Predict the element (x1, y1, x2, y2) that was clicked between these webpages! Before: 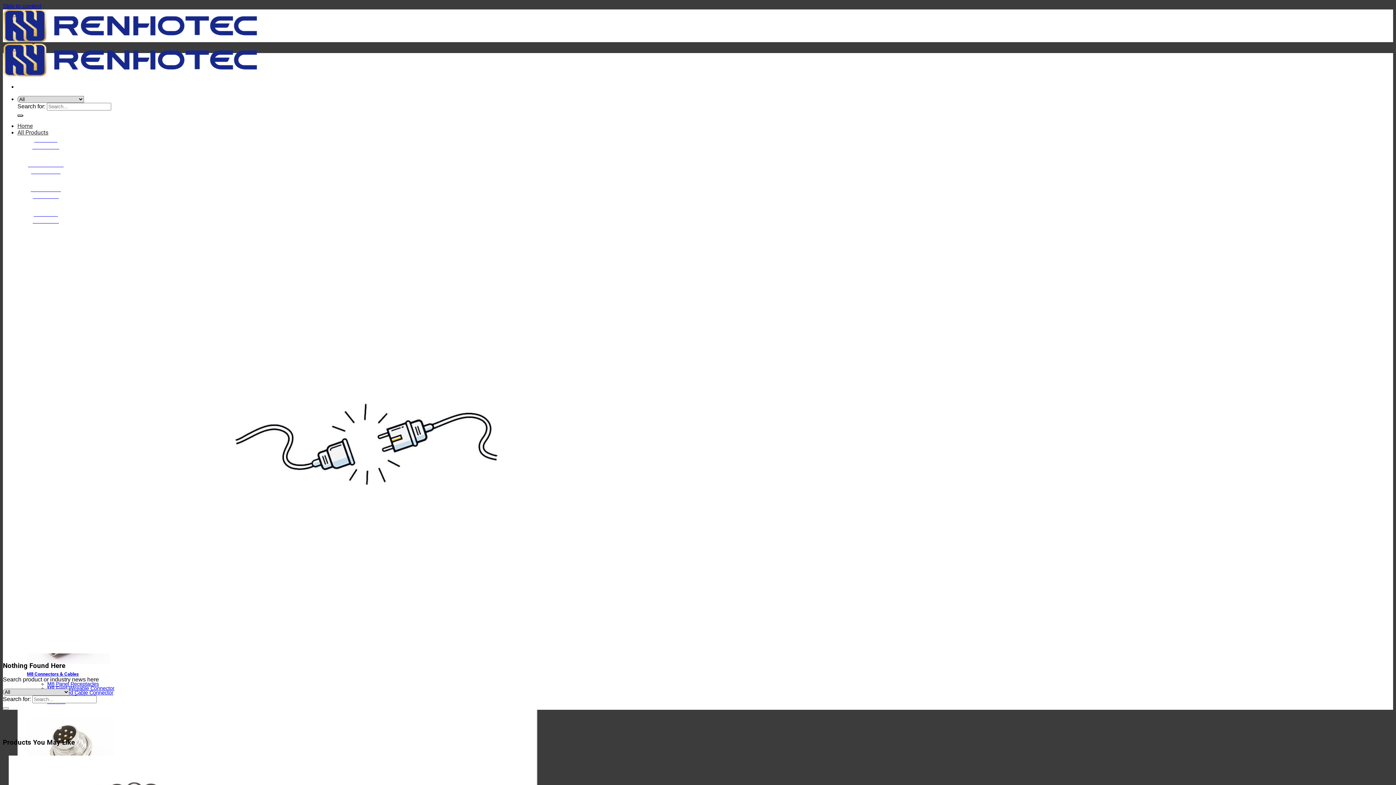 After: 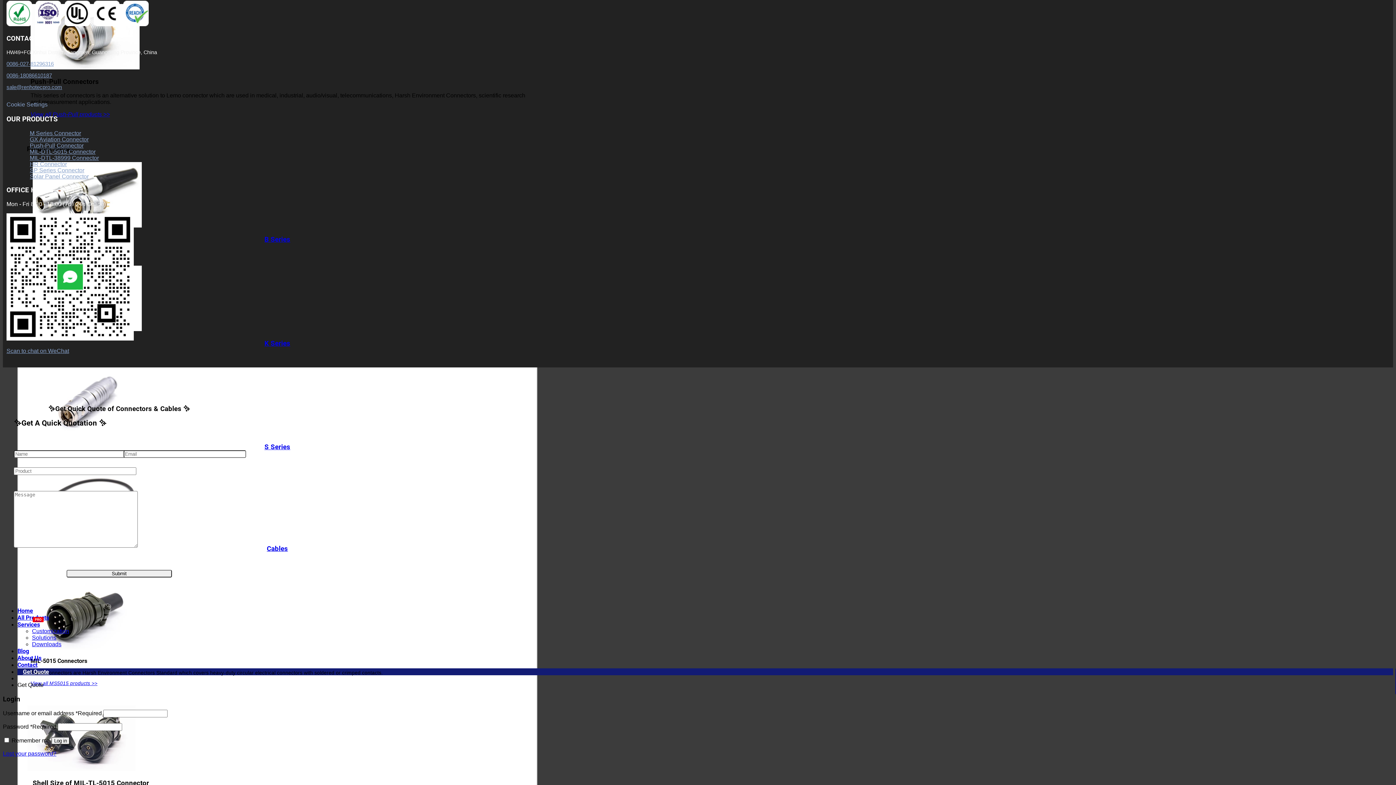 Action: bbox: (27, 210, 64, 224) label: Push-Pull Connector